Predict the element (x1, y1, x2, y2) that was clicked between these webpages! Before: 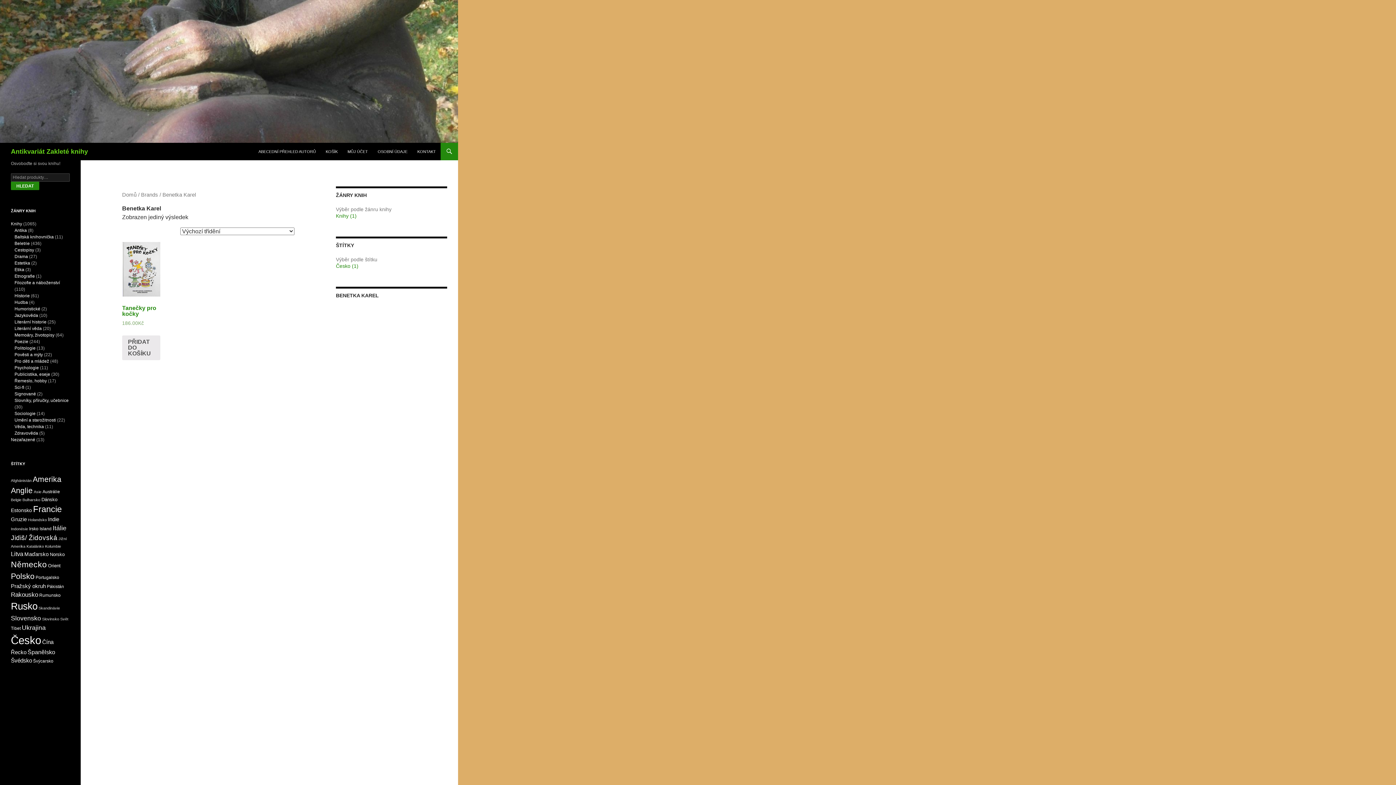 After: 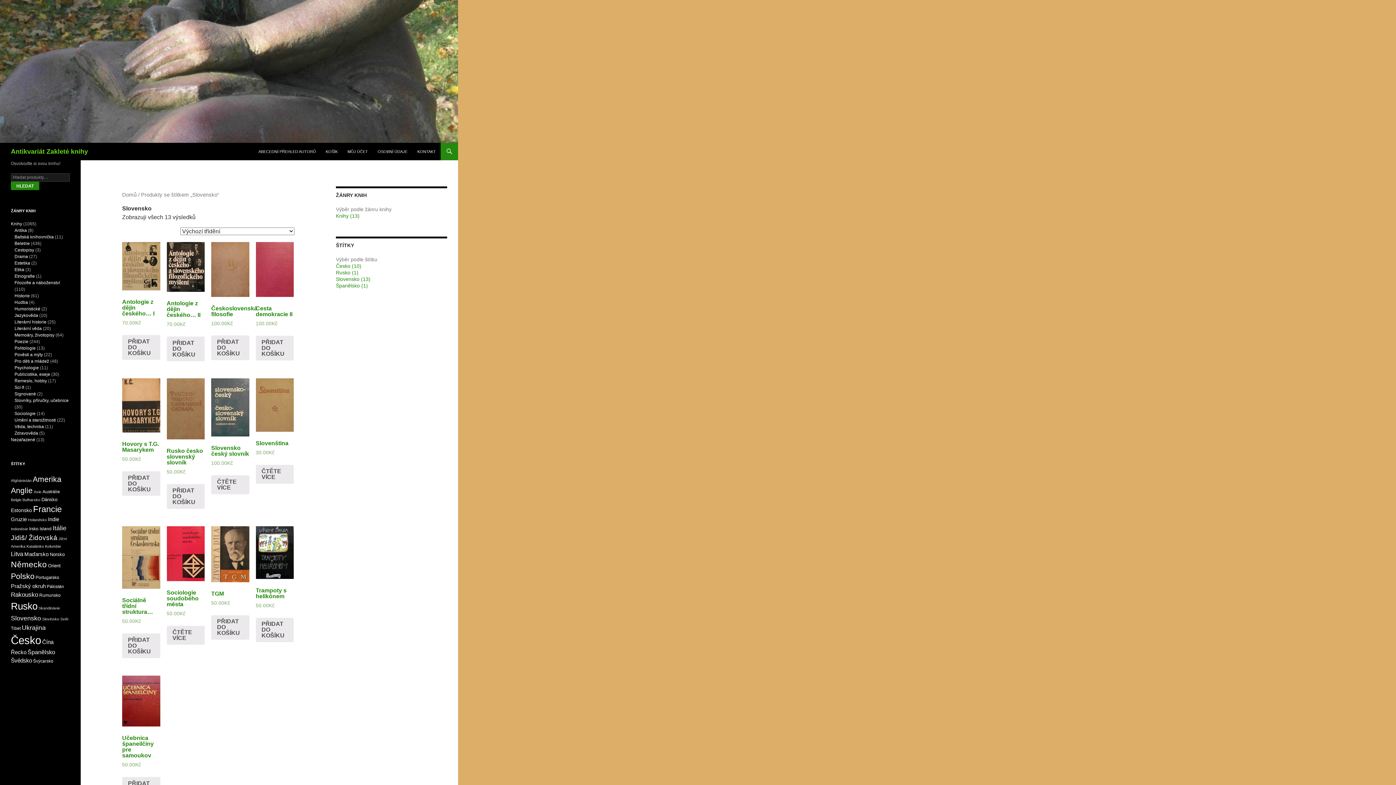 Action: bbox: (10, 614, 41, 622) label: Slovensko (13 produktů)